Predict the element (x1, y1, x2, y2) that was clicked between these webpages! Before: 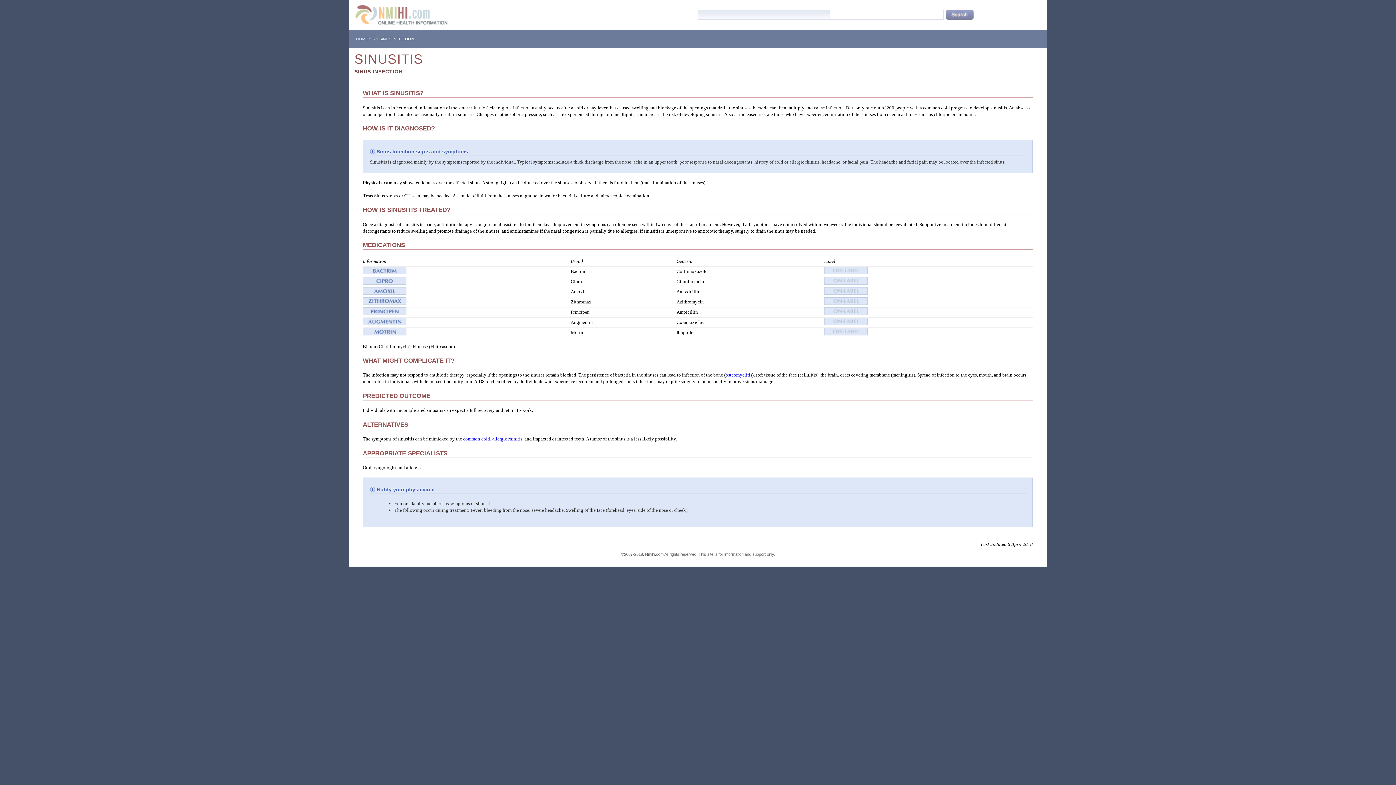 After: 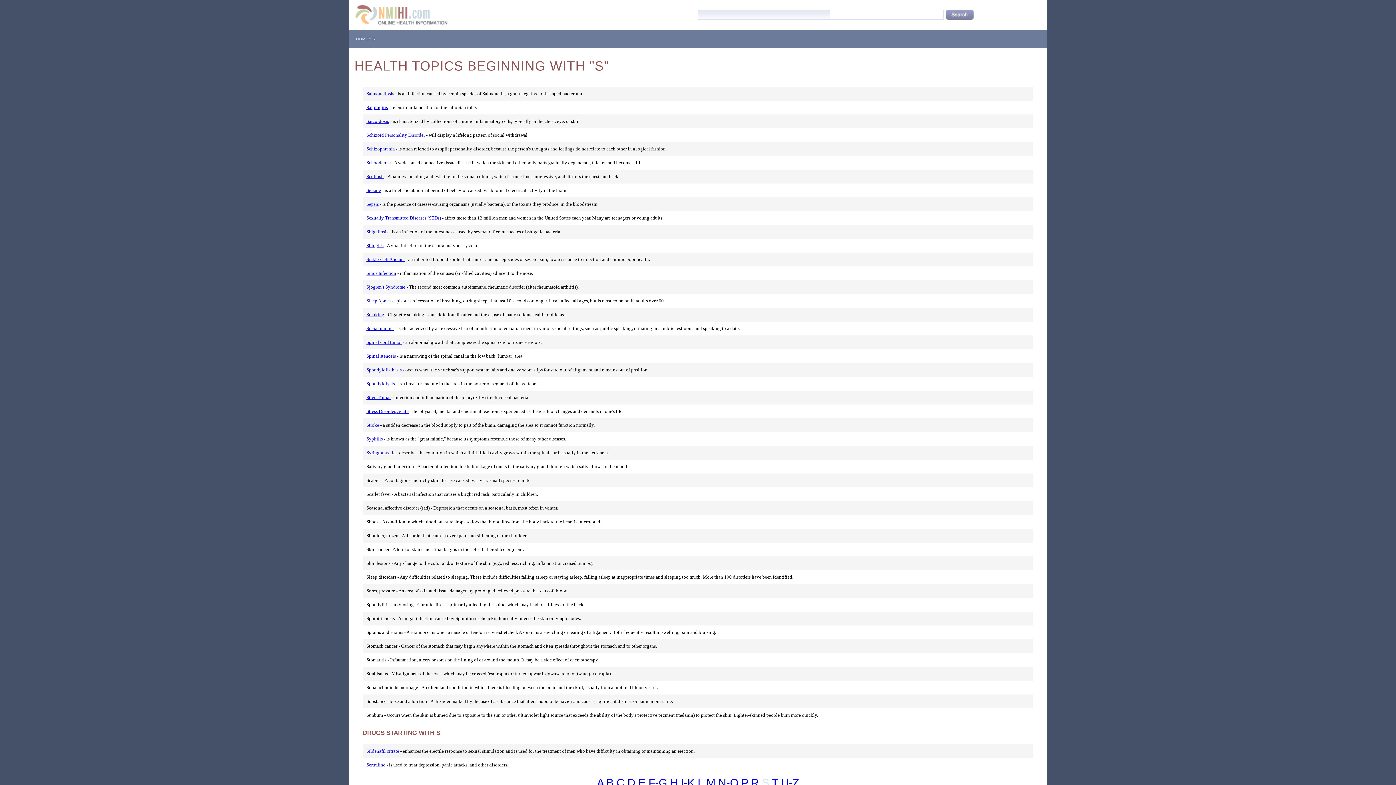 Action: bbox: (372, 36, 374, 41) label: S